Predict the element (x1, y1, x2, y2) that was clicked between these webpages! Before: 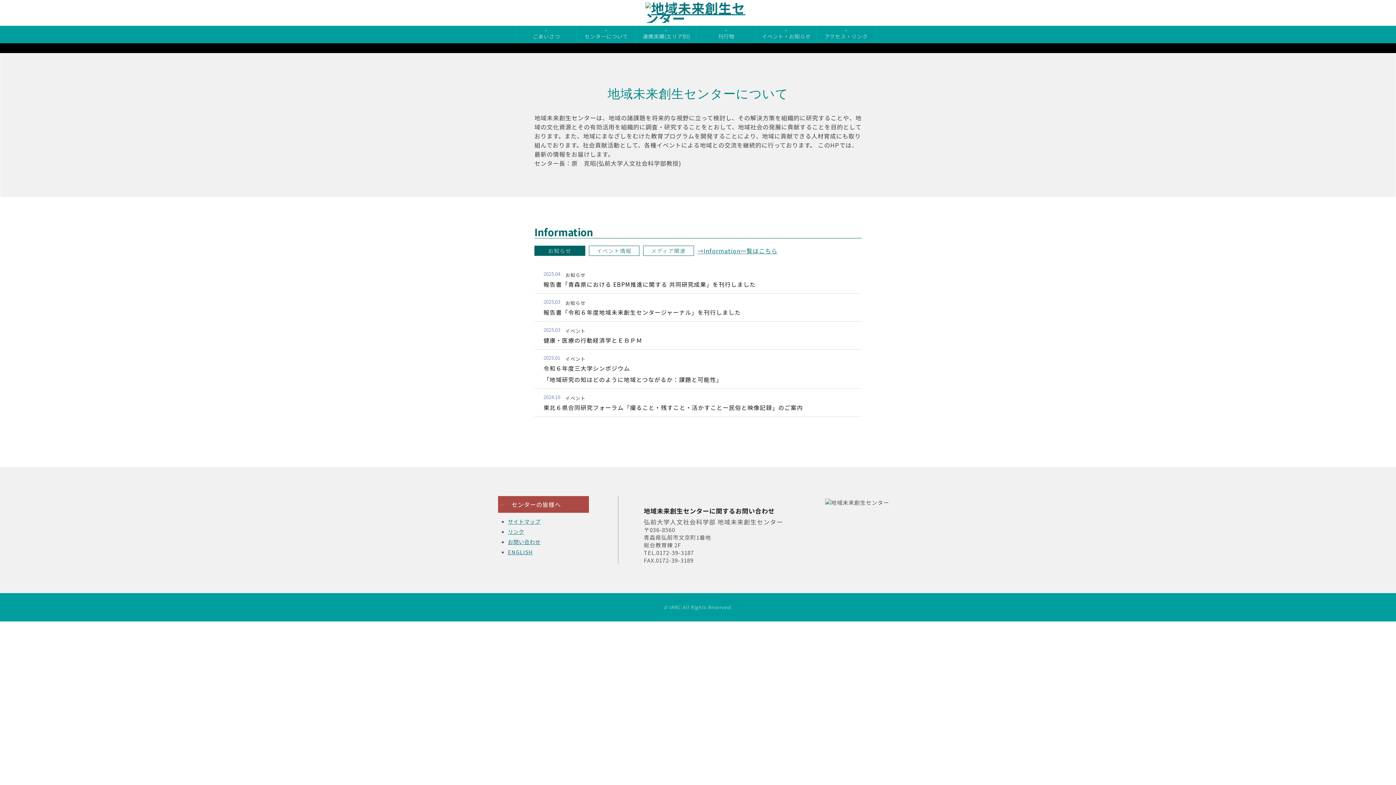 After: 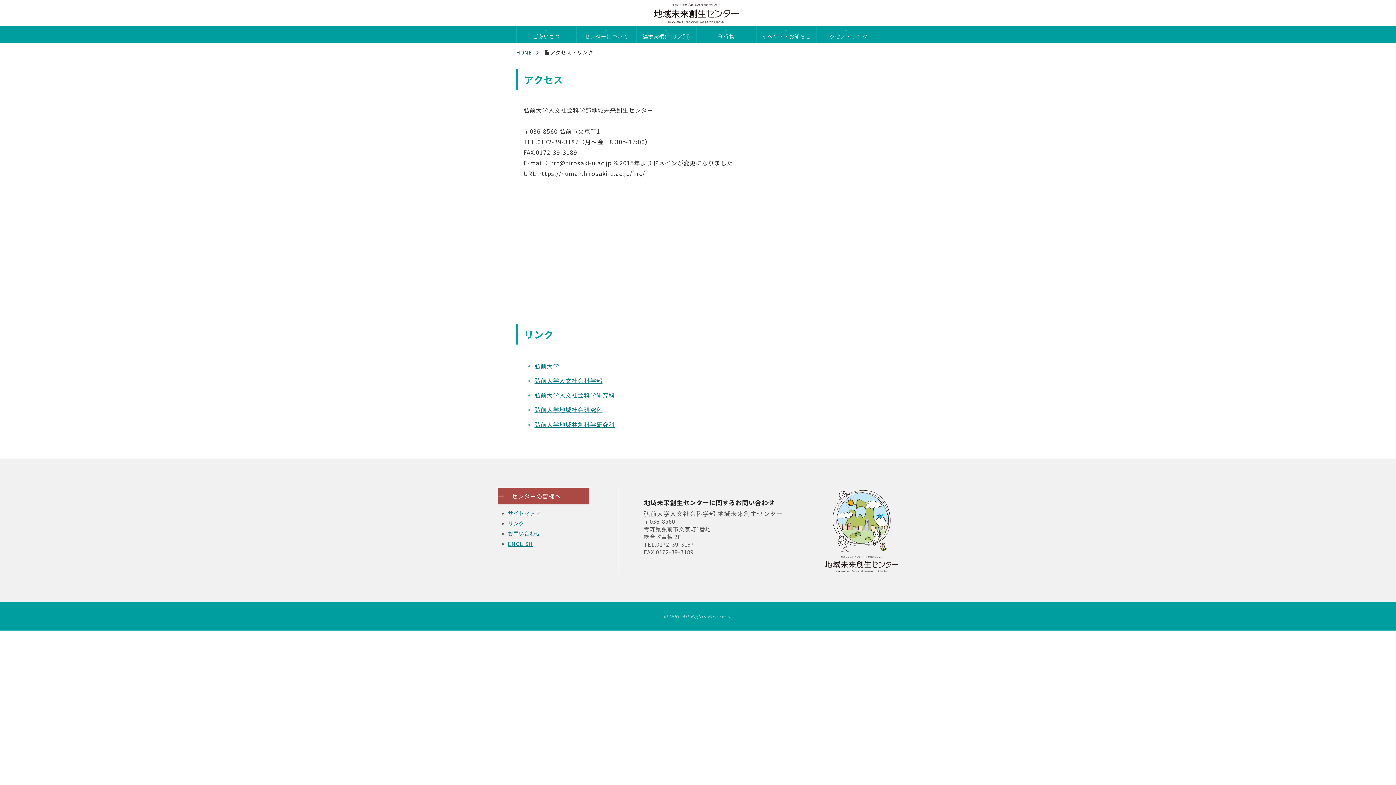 Action: label: お問い合わせ bbox: (508, 538, 540, 545)